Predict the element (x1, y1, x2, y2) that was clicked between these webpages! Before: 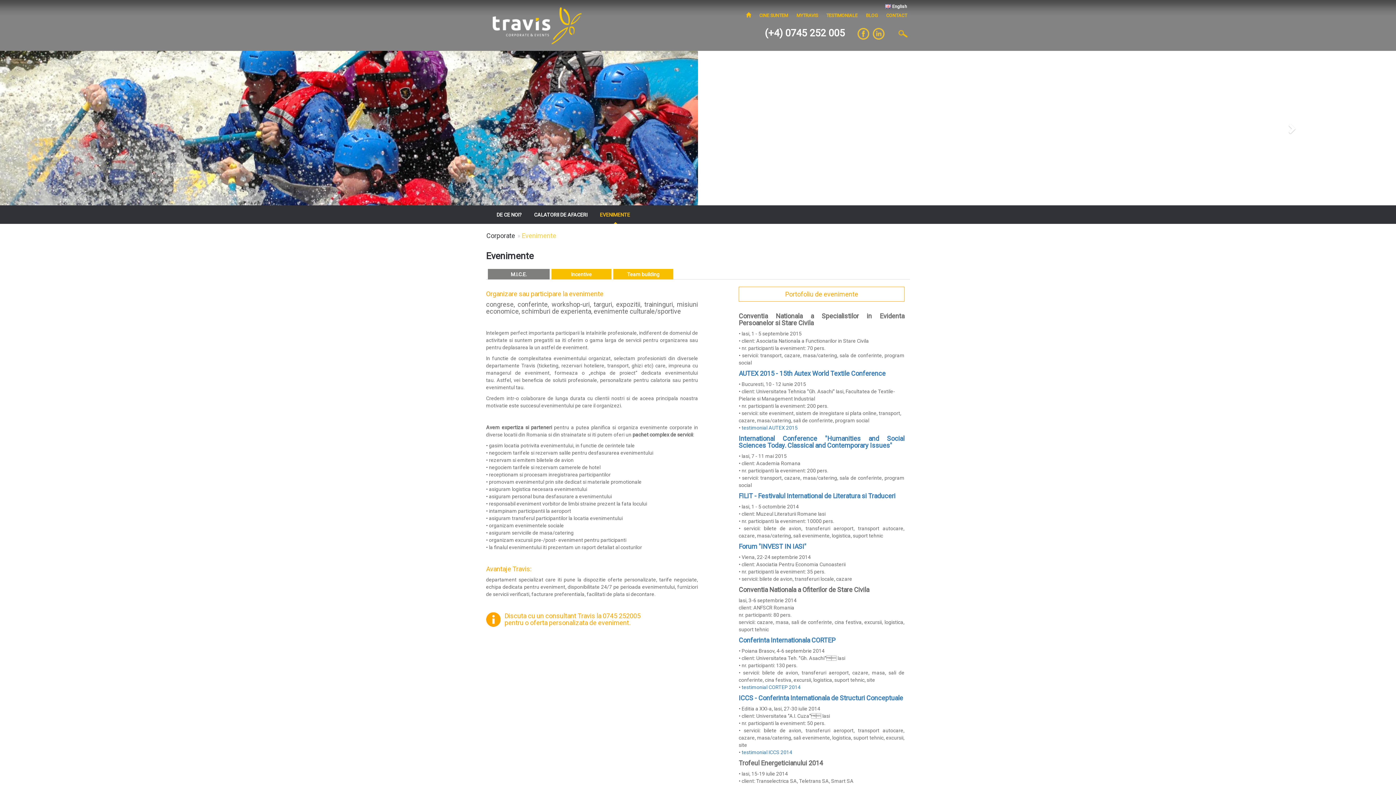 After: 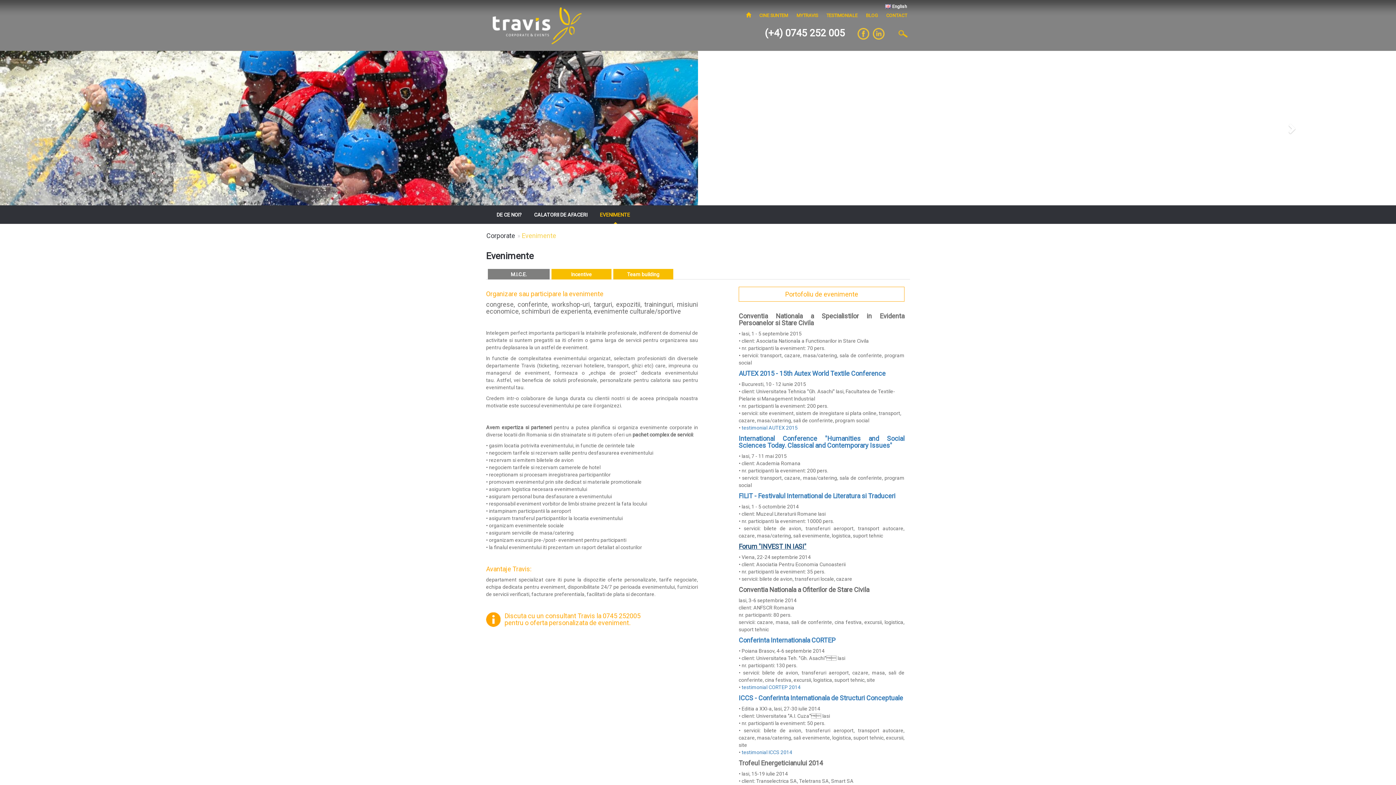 Action: bbox: (738, 542, 806, 550) label: Forum "INVEST IN IASI"